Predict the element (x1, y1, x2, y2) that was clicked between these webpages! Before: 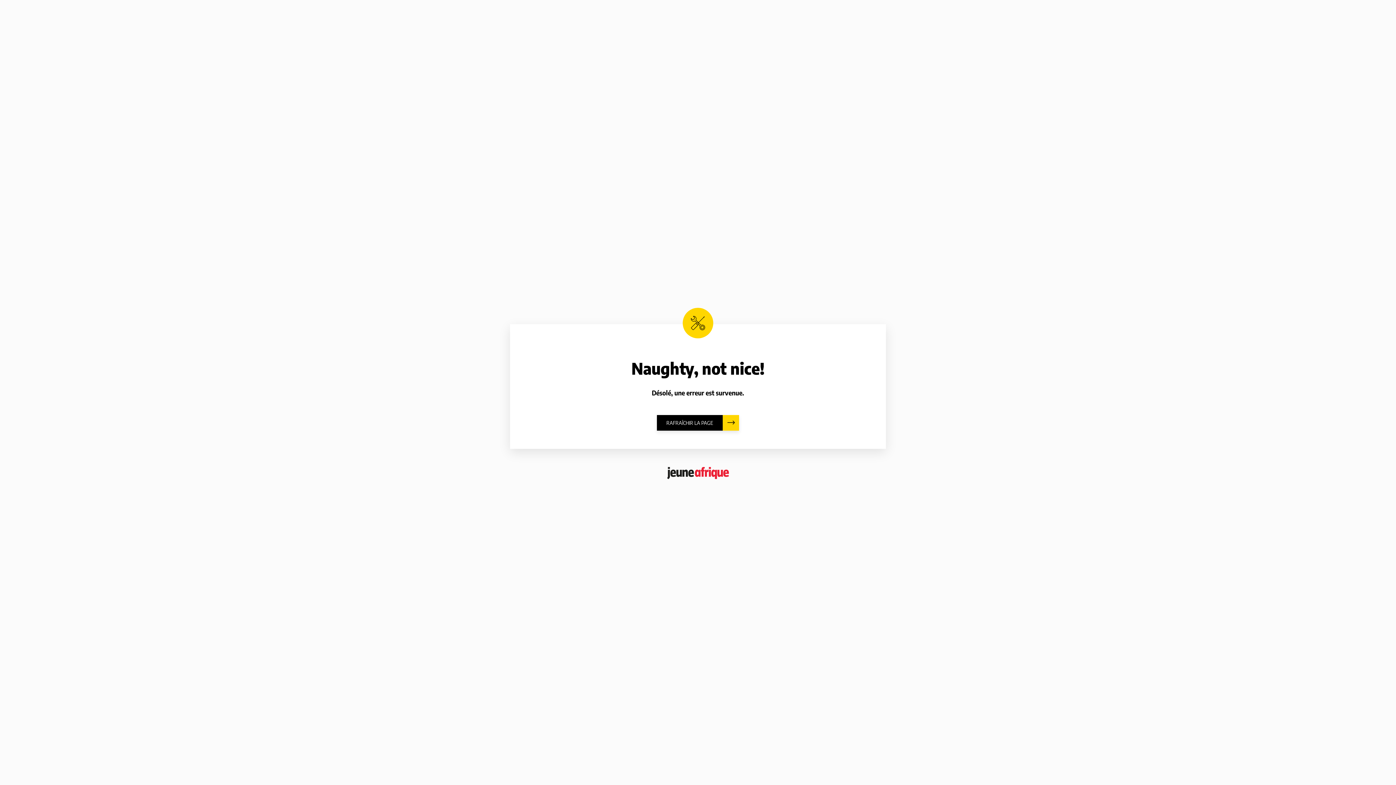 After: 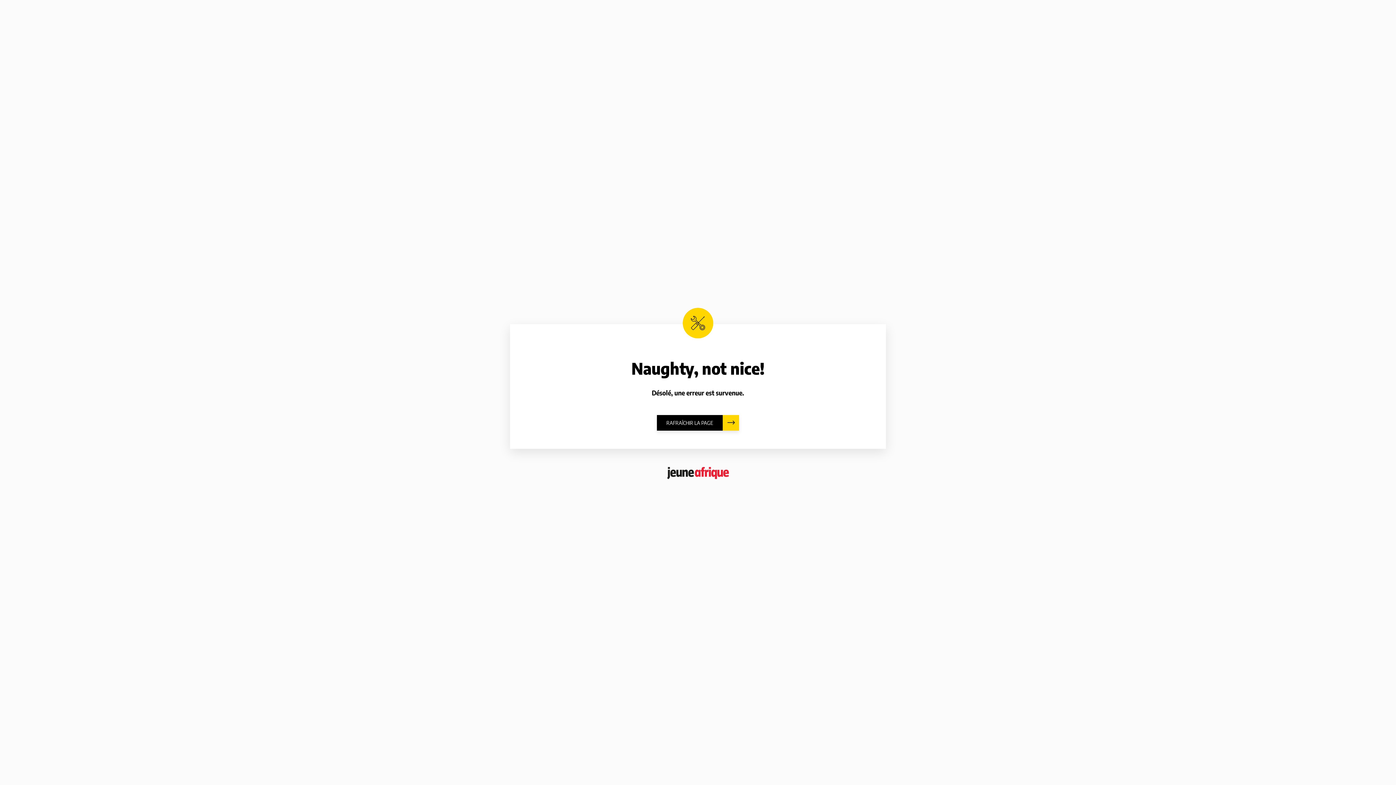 Action: bbox: (657, 415, 739, 430) label: RAFRAÎCHIR LA PAGE